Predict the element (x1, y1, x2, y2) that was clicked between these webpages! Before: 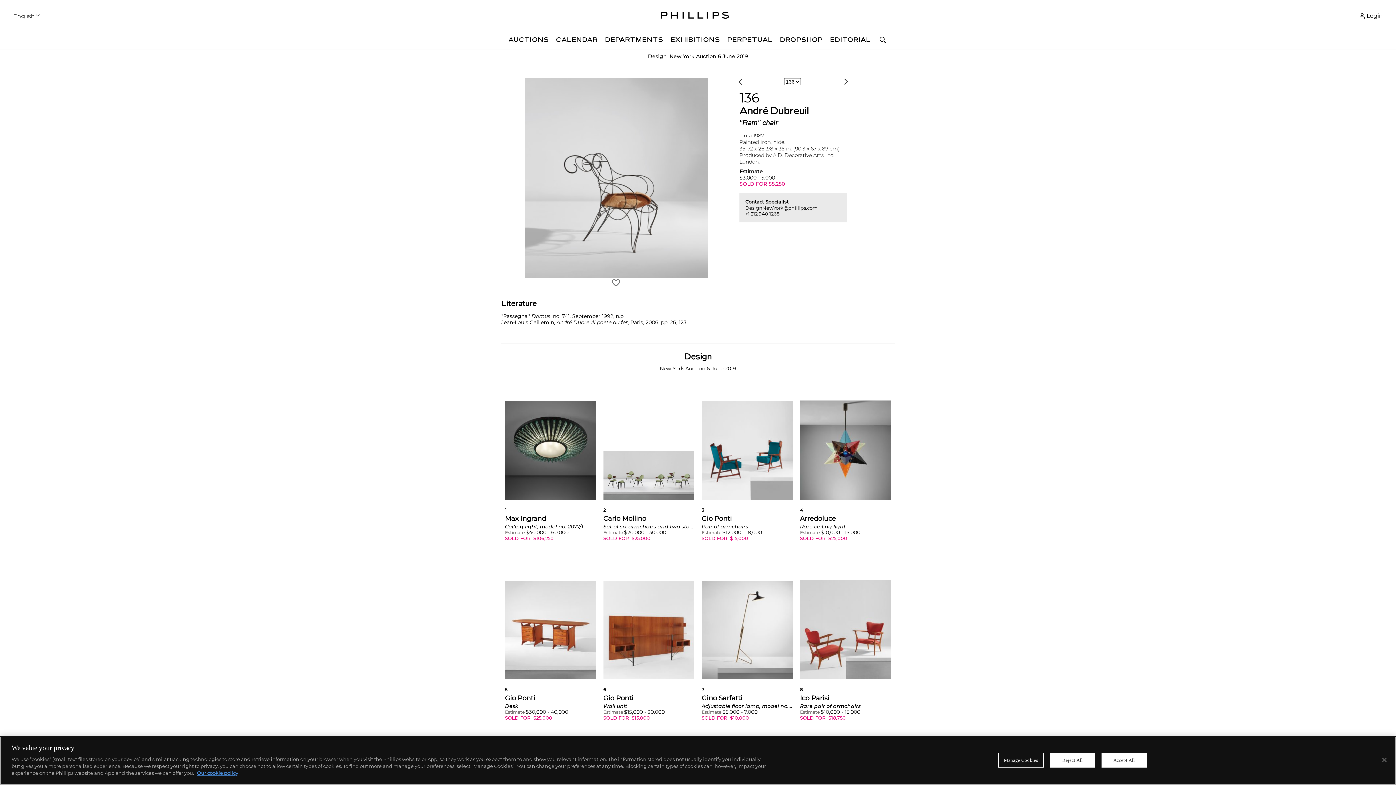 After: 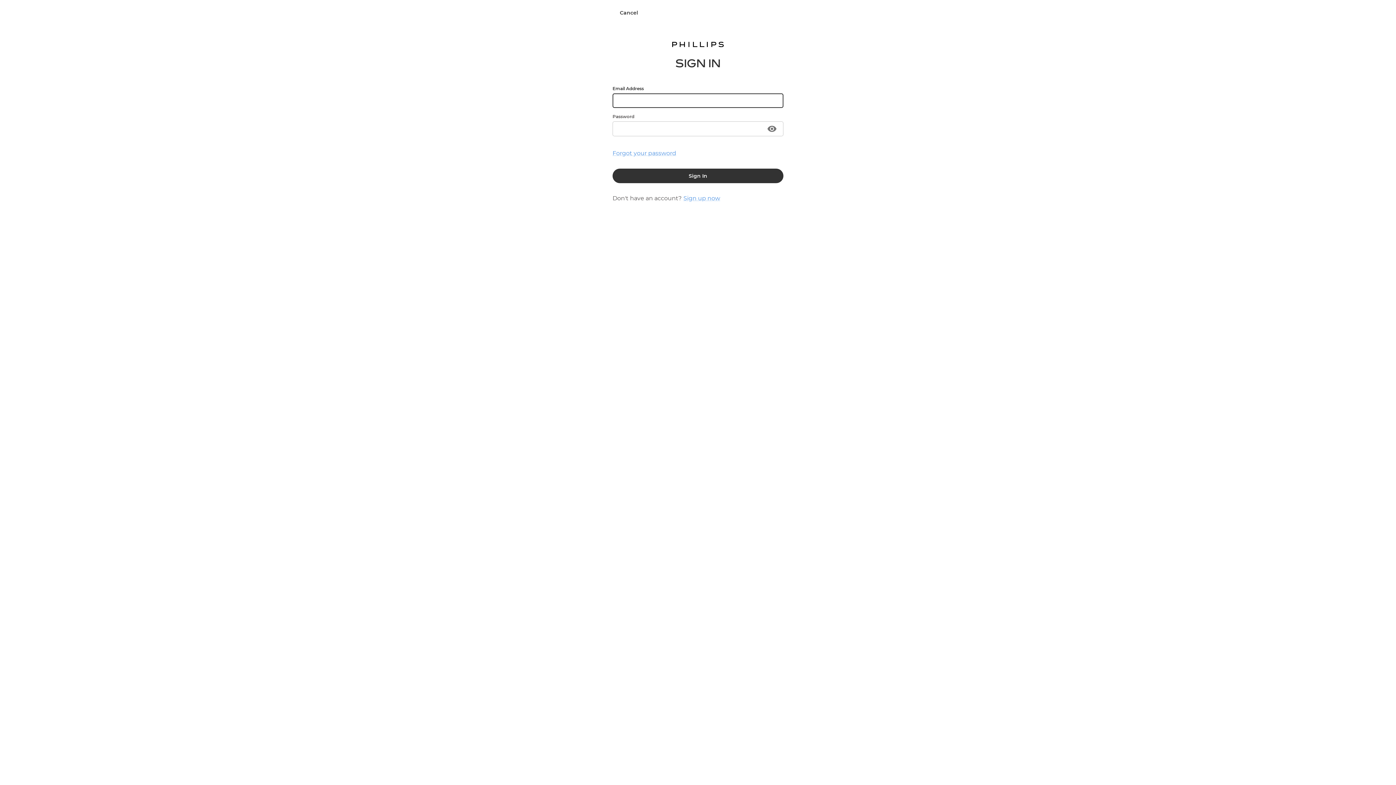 Action: label: Login bbox: (1358, 11, 1383, 25)